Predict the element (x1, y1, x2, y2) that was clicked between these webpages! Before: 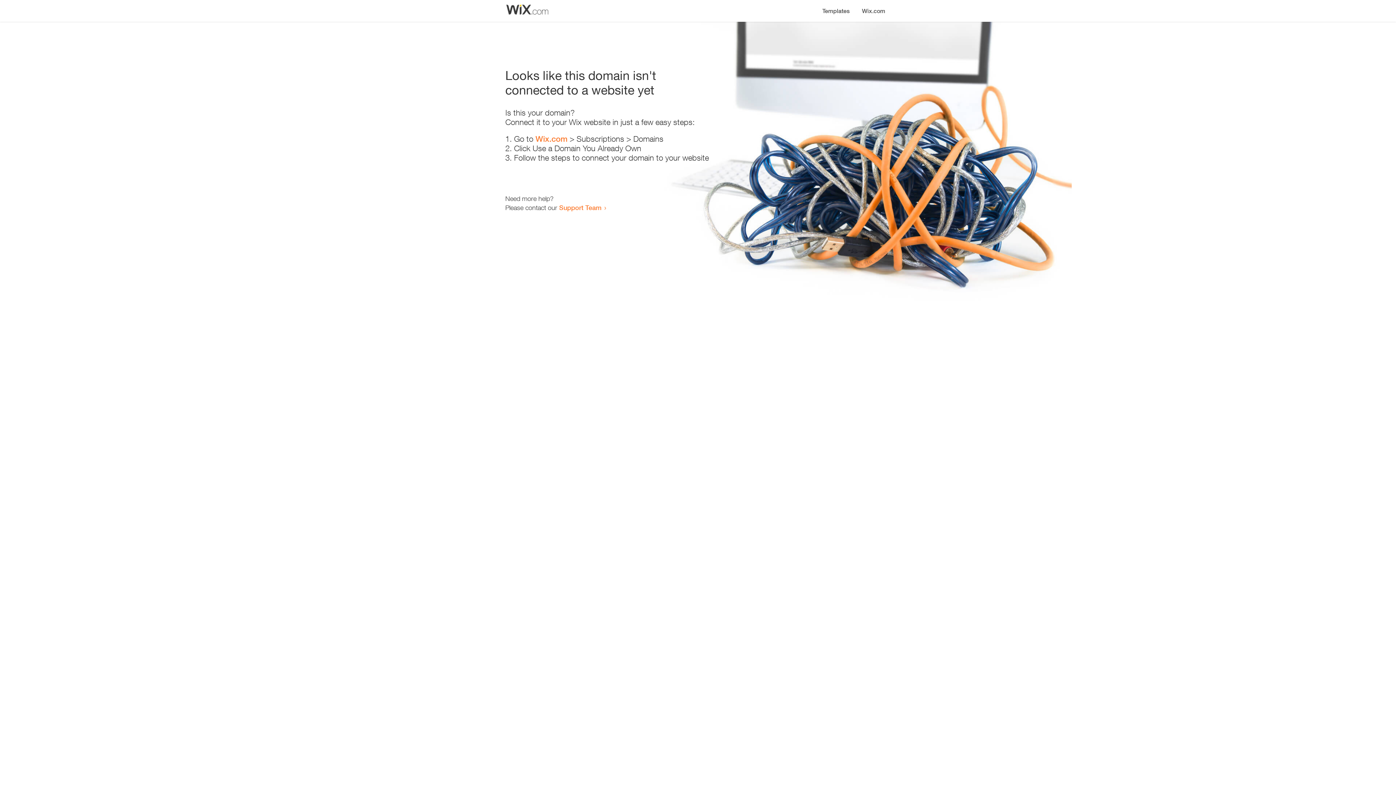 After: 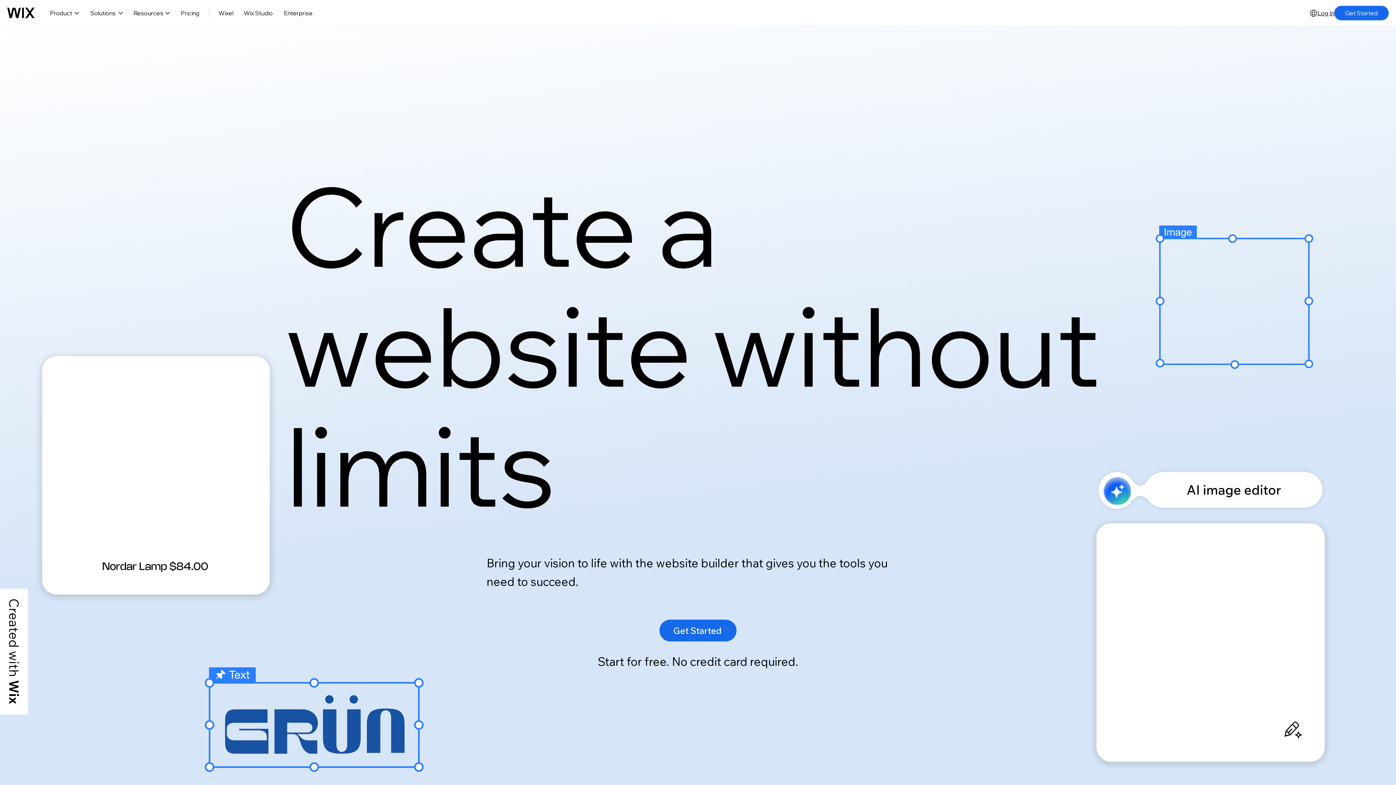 Action: bbox: (856, 0, 890, 14) label: Wix.com